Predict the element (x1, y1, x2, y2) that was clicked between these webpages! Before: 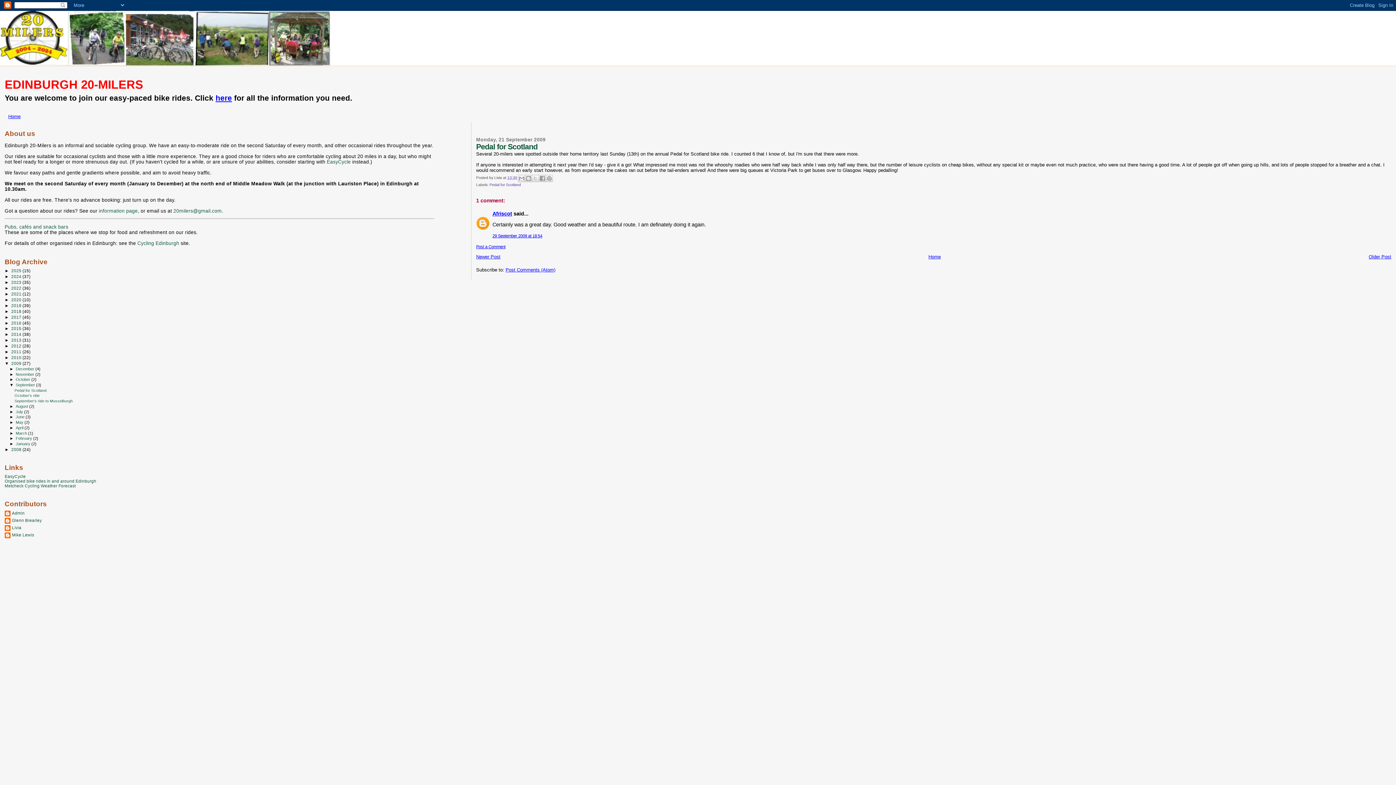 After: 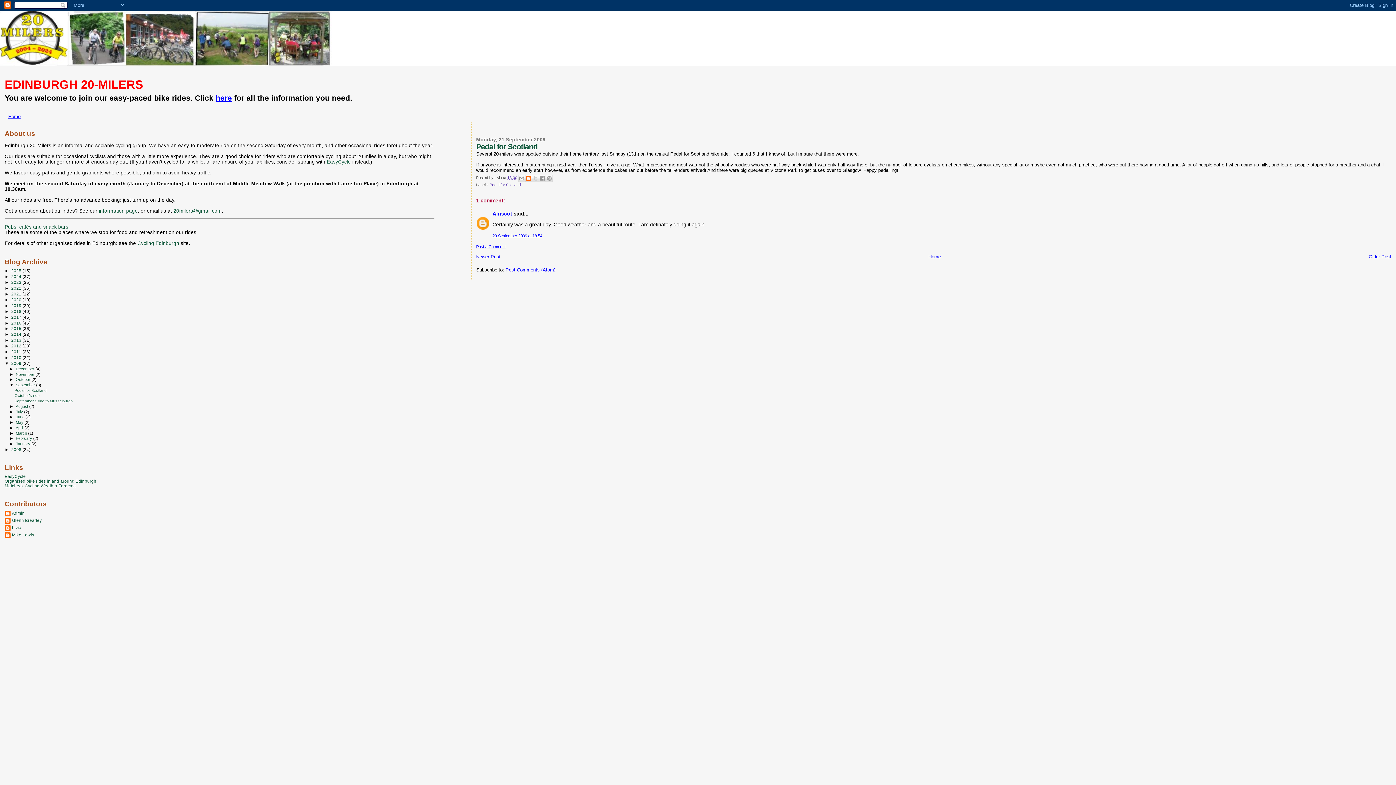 Action: label: BlogThis! bbox: (525, 175, 532, 182)